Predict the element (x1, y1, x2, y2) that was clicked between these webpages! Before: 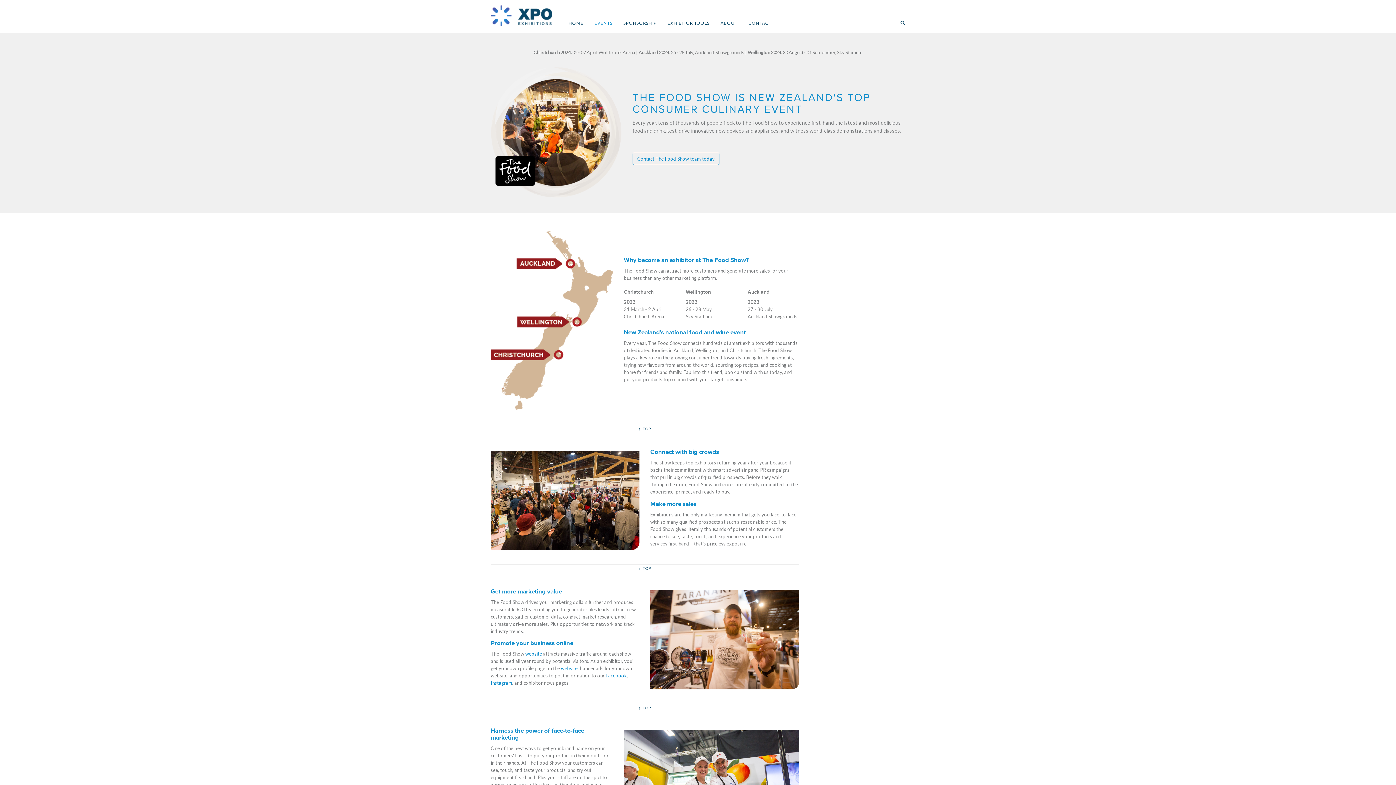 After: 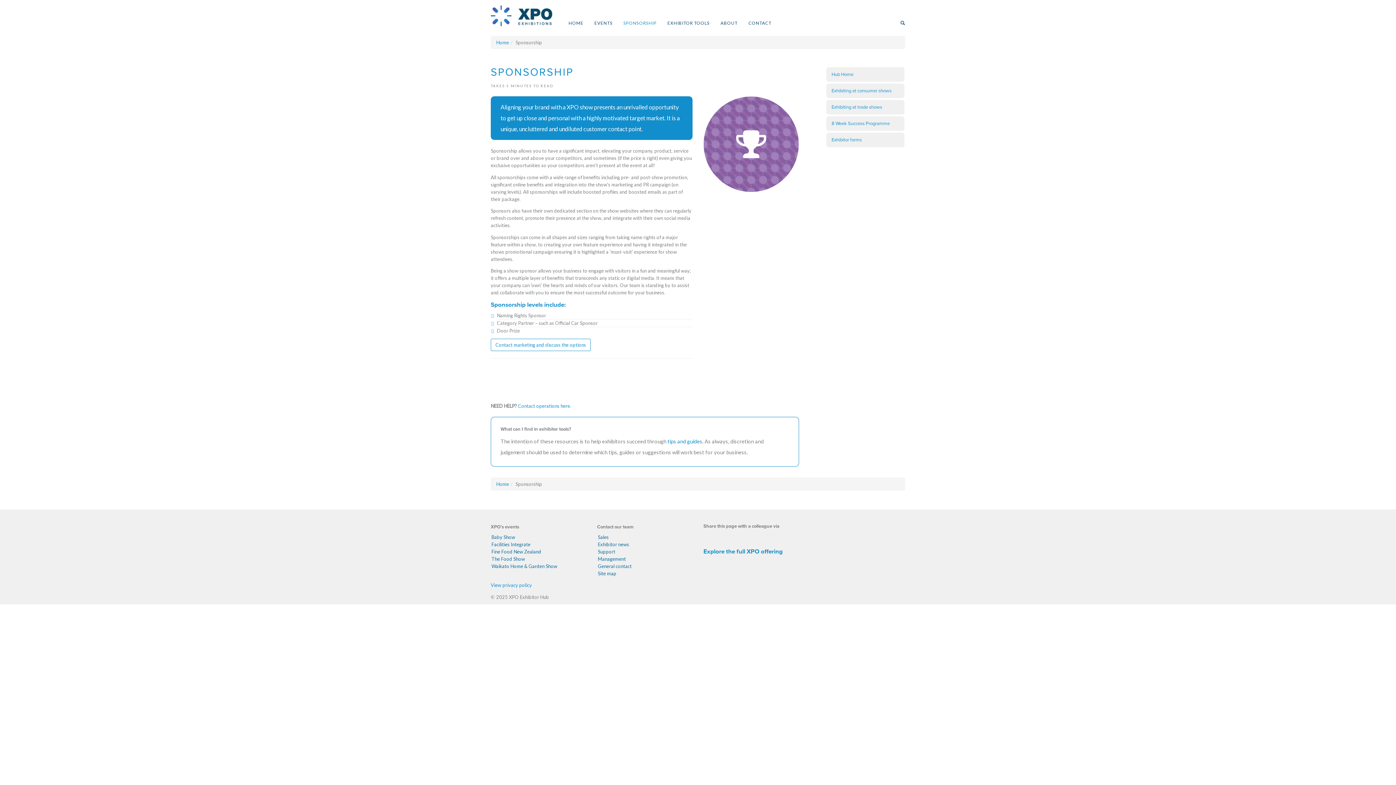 Action: bbox: (618, 14, 662, 32) label: SPONSORSHIP